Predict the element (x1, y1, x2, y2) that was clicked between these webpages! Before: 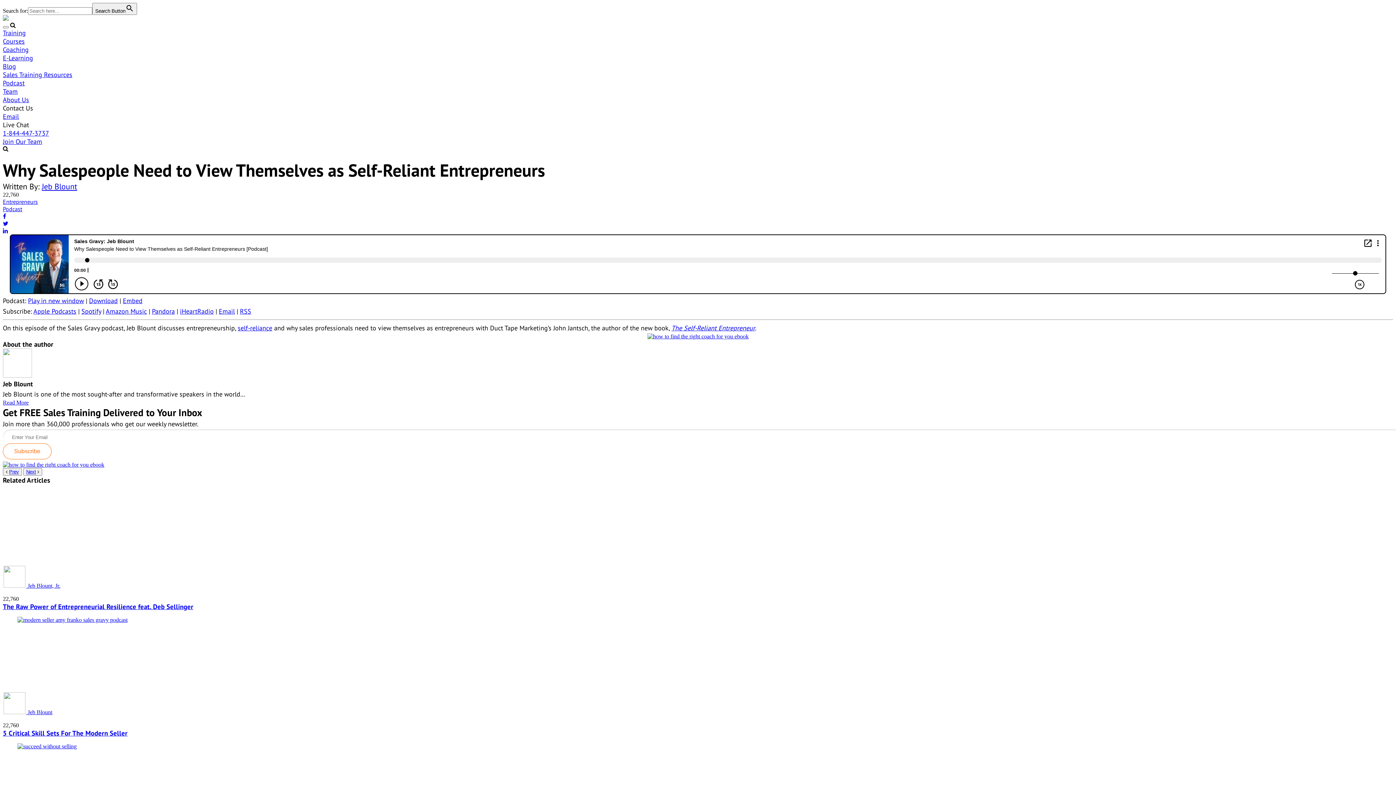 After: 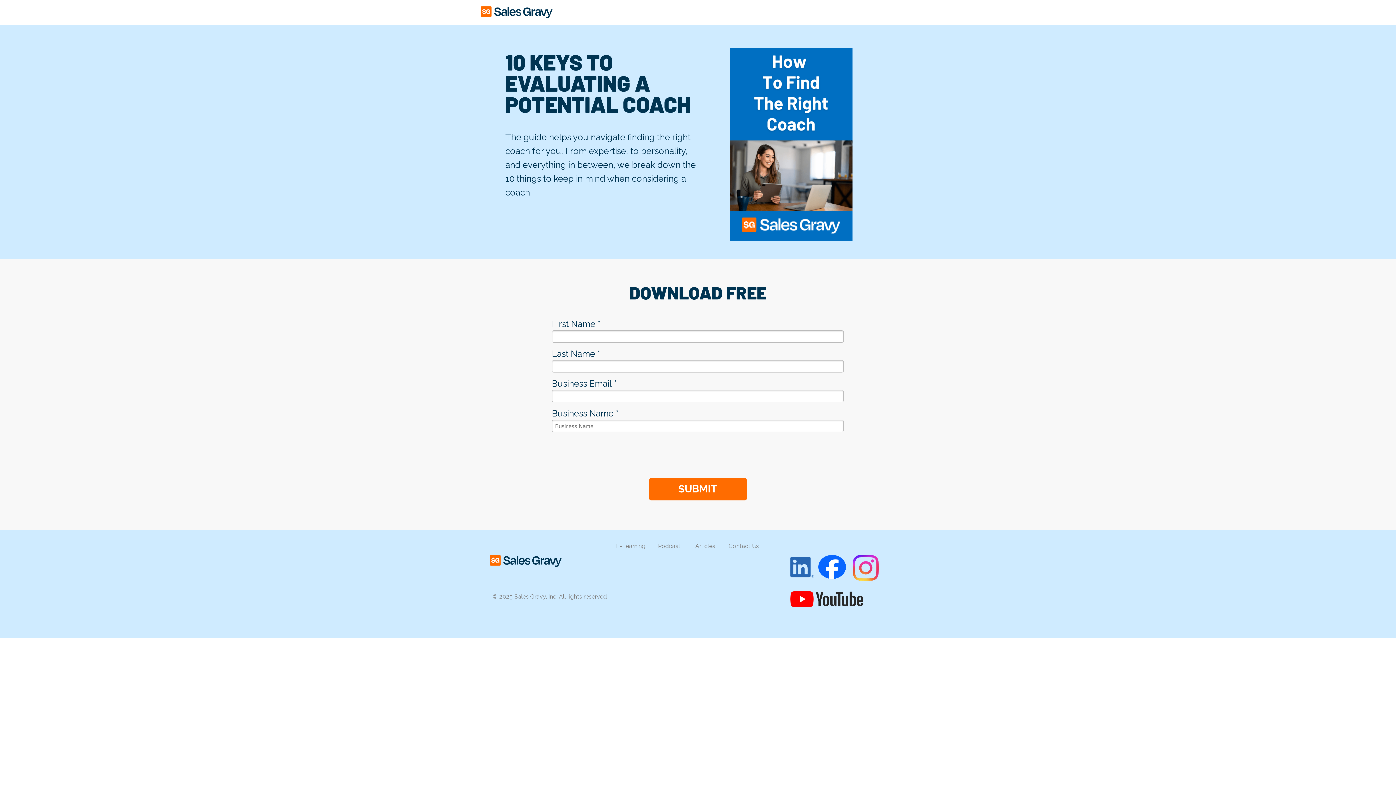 Action: label: how to find the right coach for you ebook bbox: (2, 461, 104, 468)